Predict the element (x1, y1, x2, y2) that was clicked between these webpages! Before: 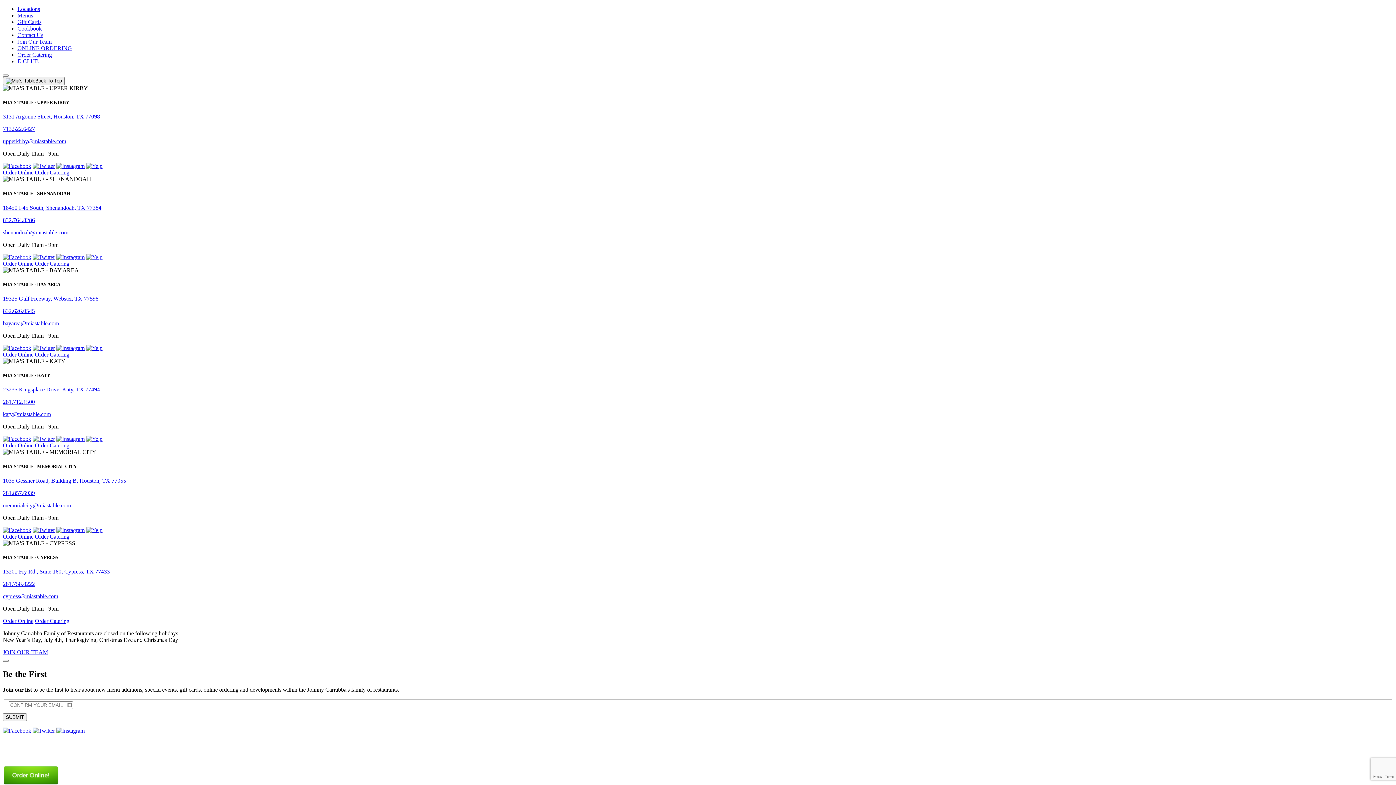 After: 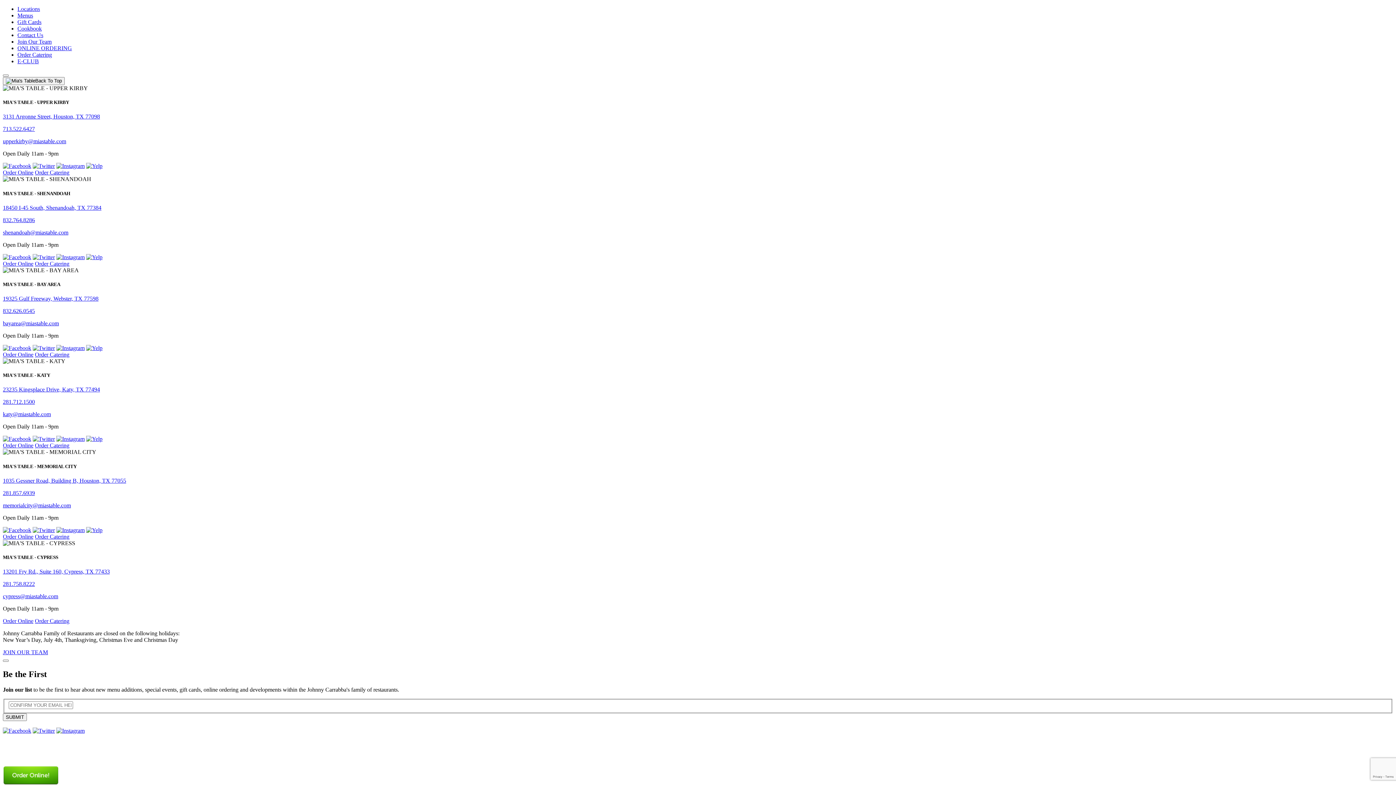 Action: bbox: (34, 618, 69, 624) label: Order Catering